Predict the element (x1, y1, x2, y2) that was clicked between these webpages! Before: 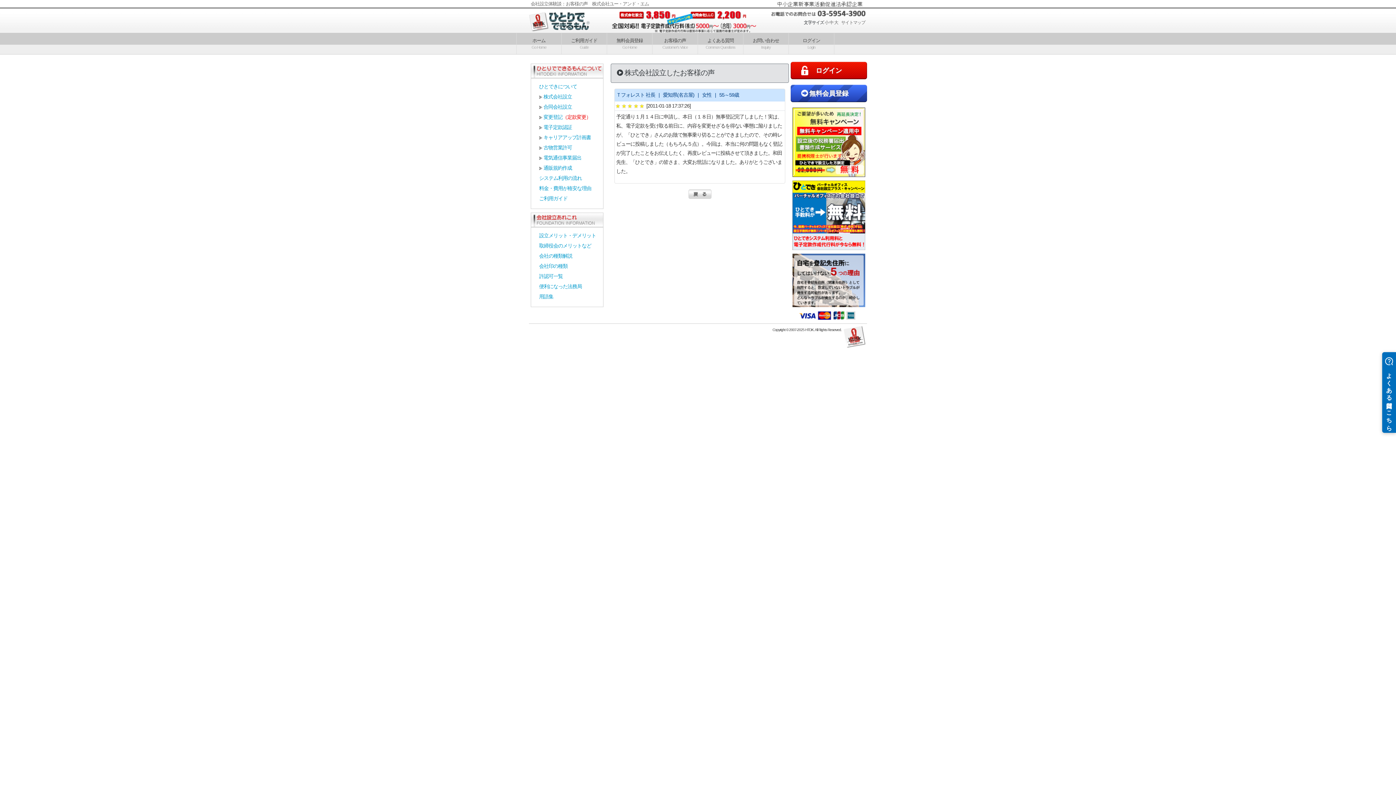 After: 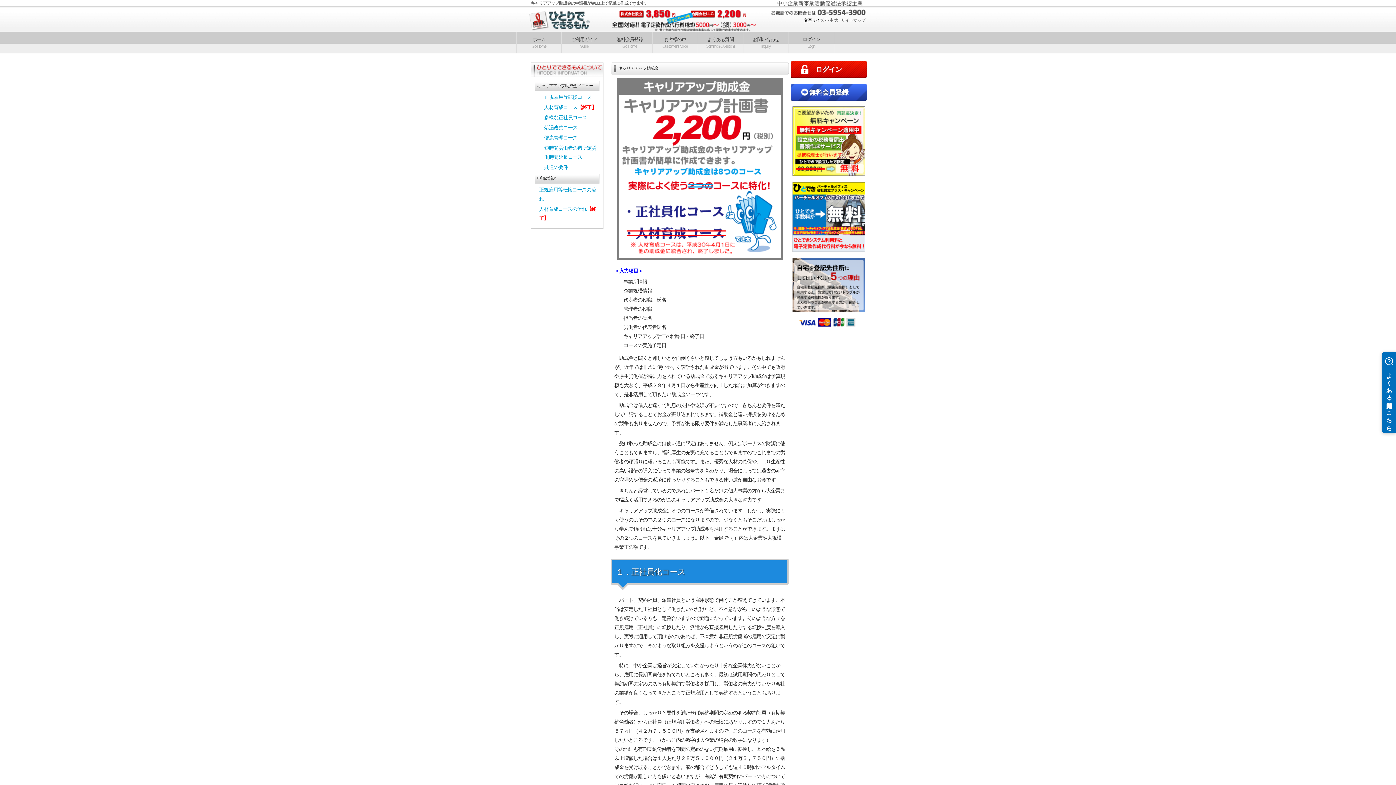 Action: bbox: (543, 134, 591, 140) label: キャリアアップ計画書